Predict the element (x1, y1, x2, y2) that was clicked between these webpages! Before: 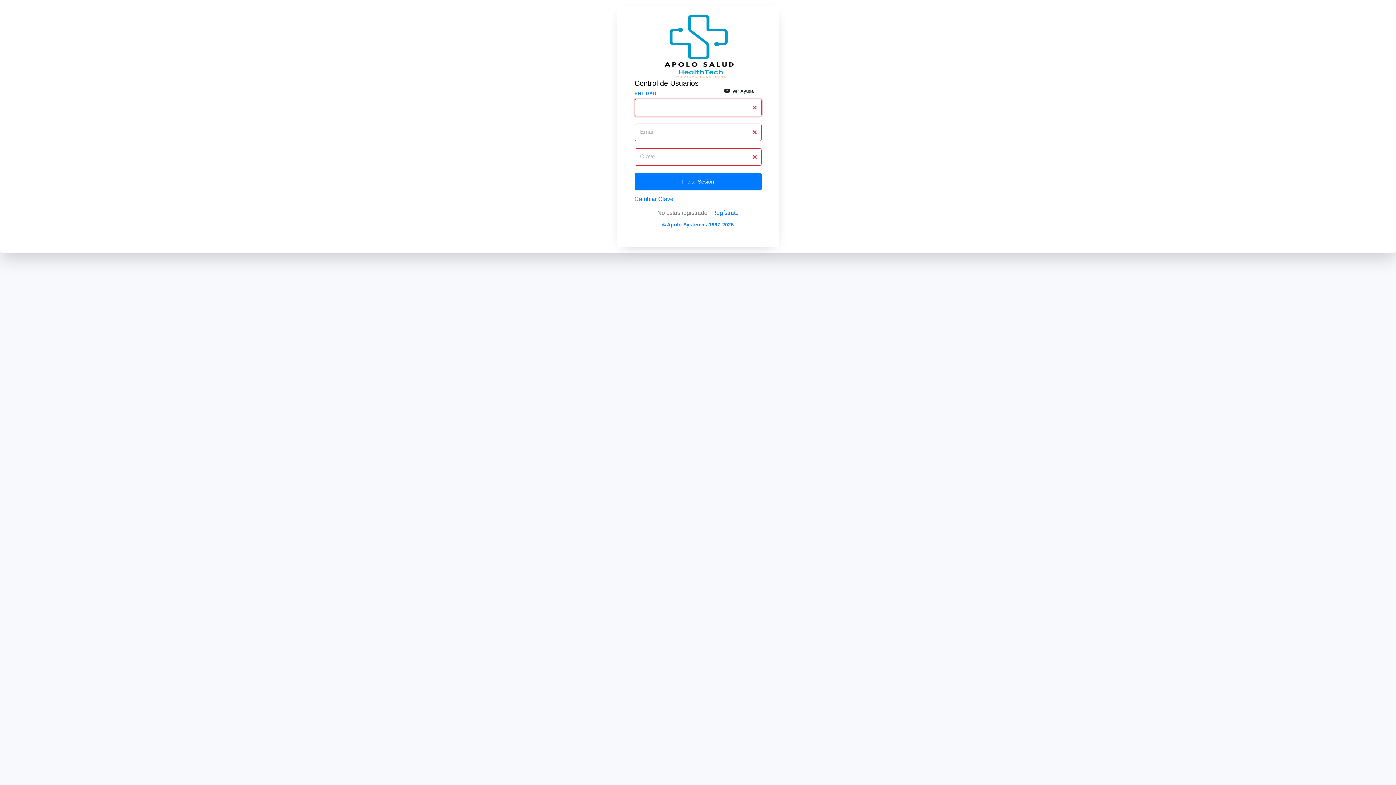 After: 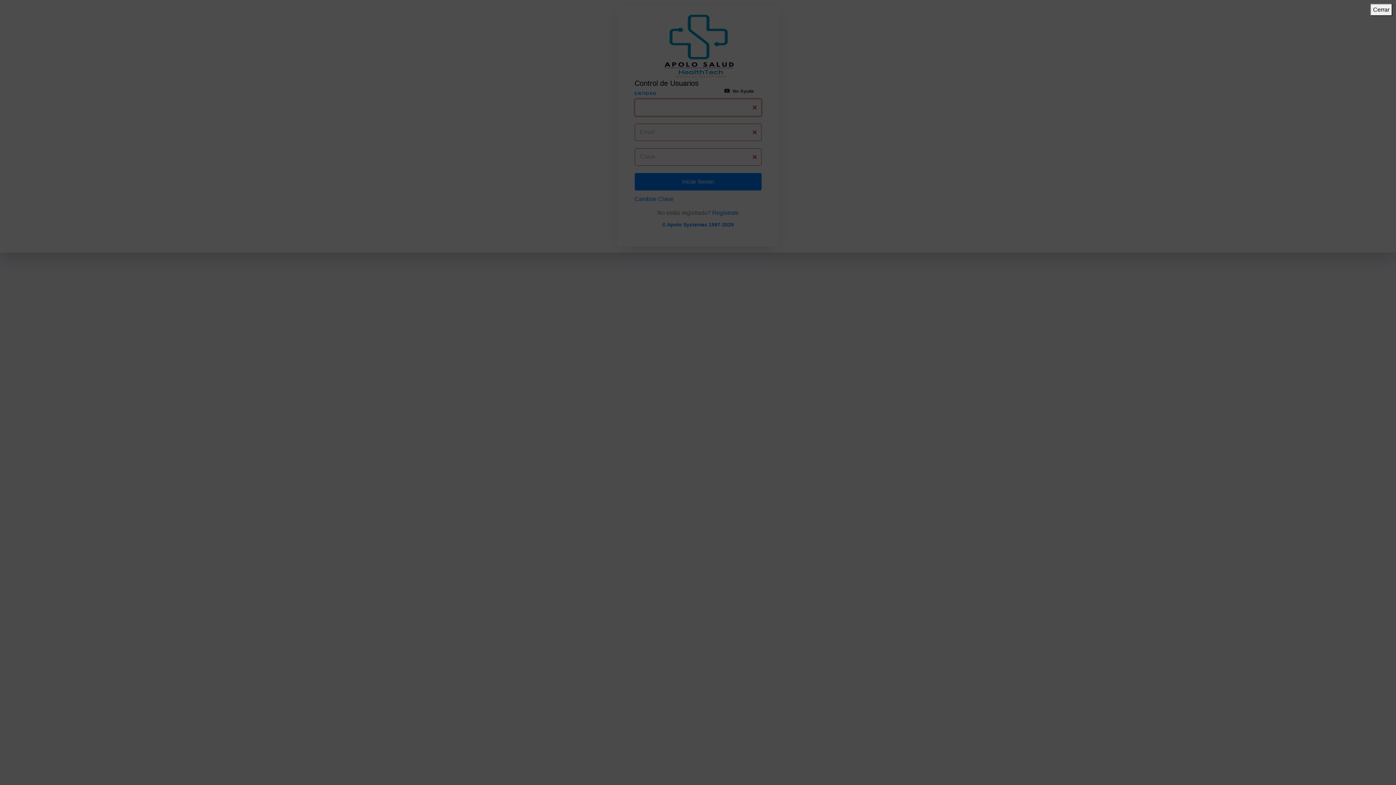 Action: label: Ver Ayuda bbox: (716, 82, 761, 98)